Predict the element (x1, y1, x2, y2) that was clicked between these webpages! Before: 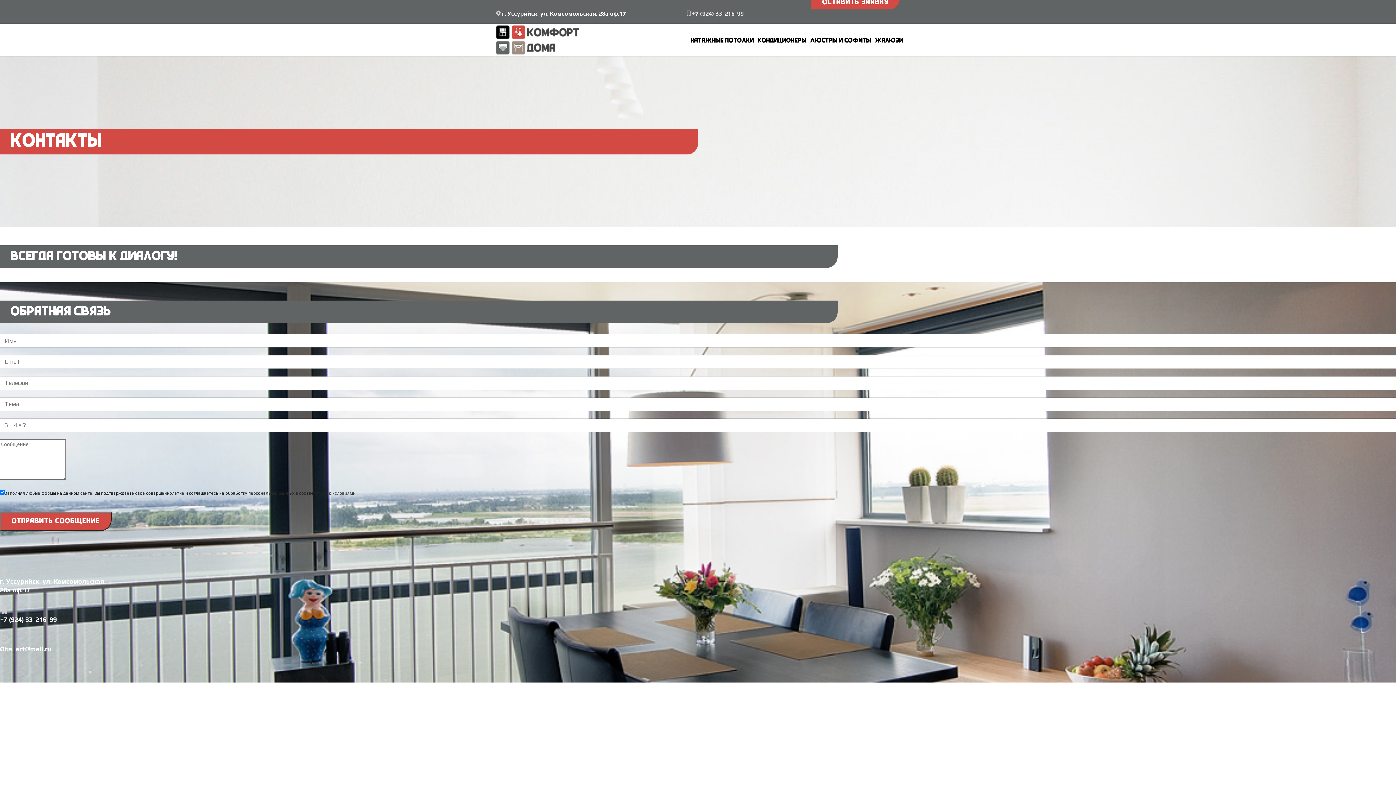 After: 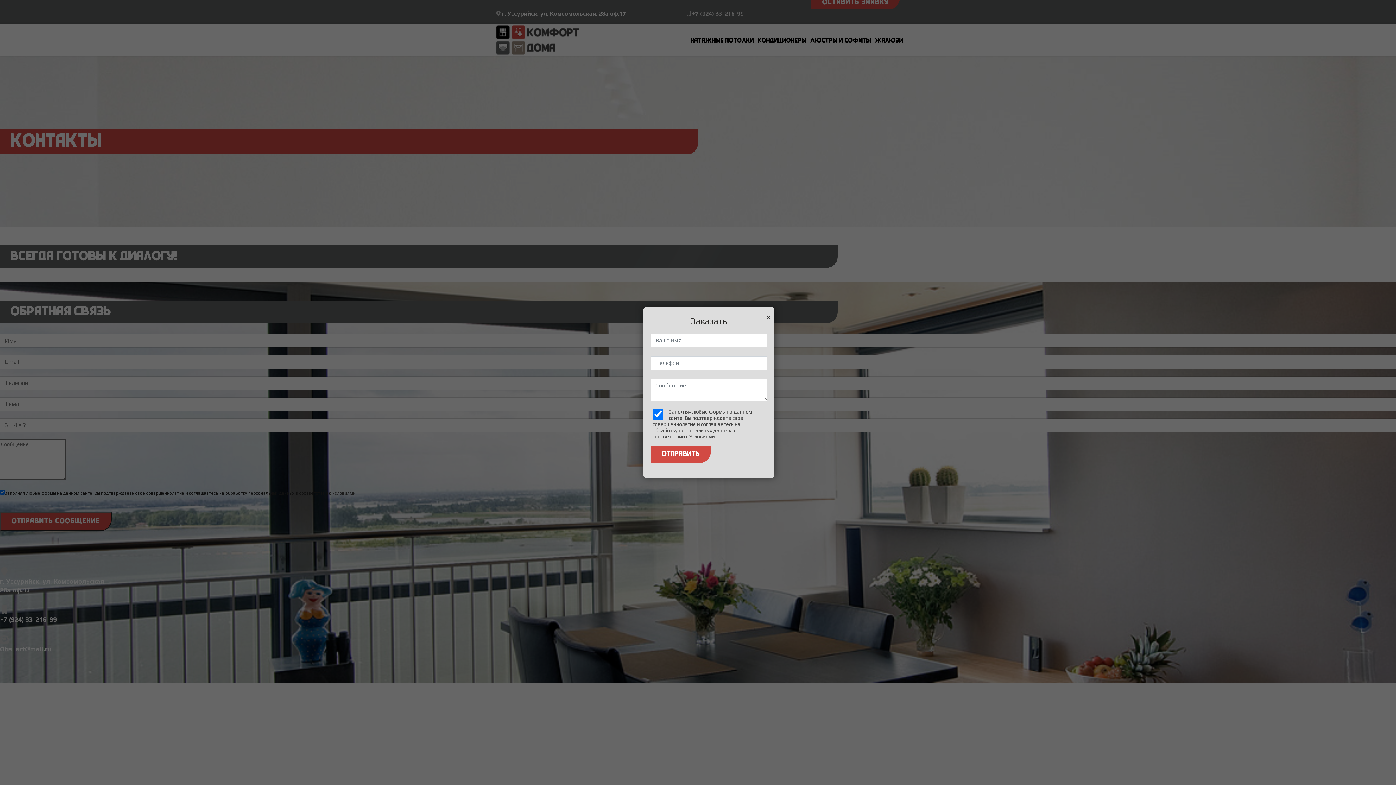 Action: bbox: (811, -4, 900, 9) label: оставить заявку